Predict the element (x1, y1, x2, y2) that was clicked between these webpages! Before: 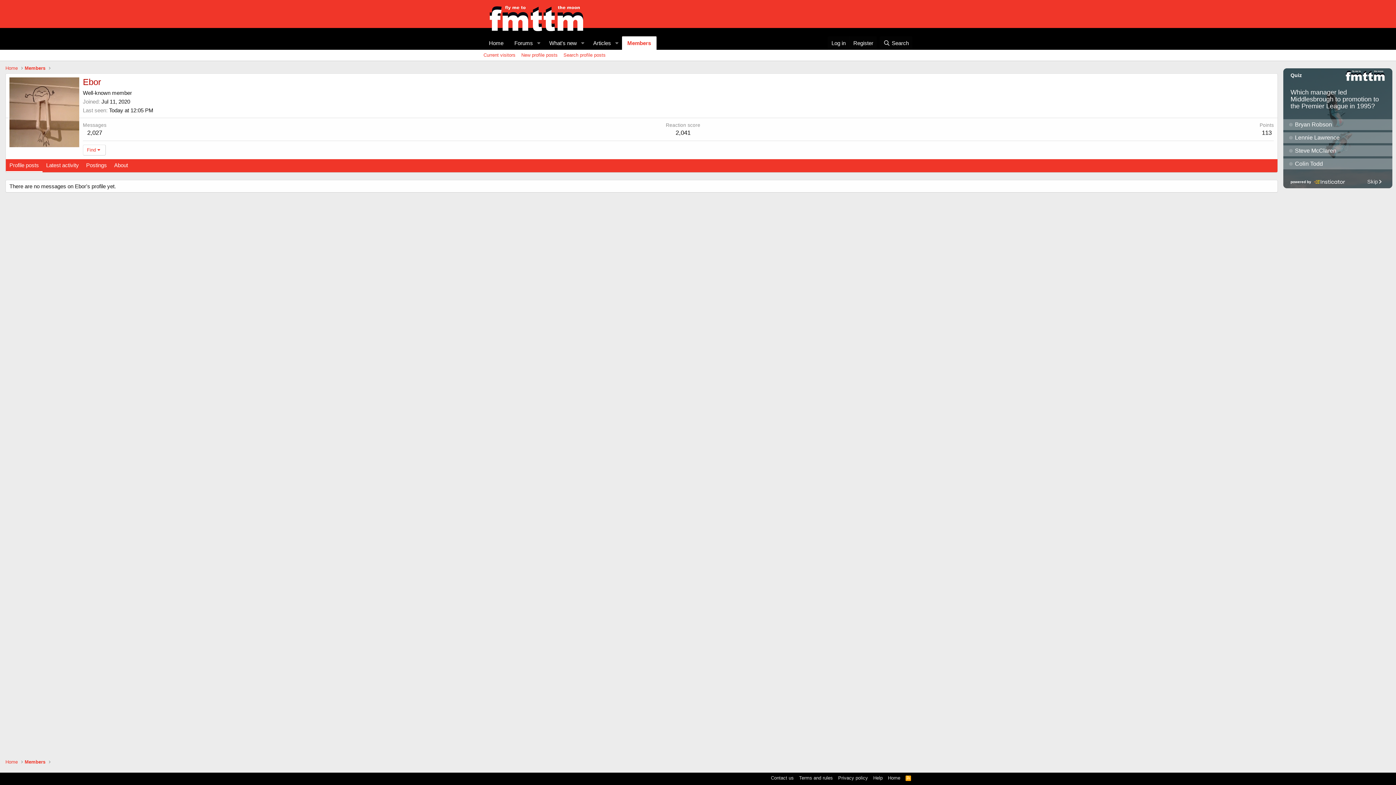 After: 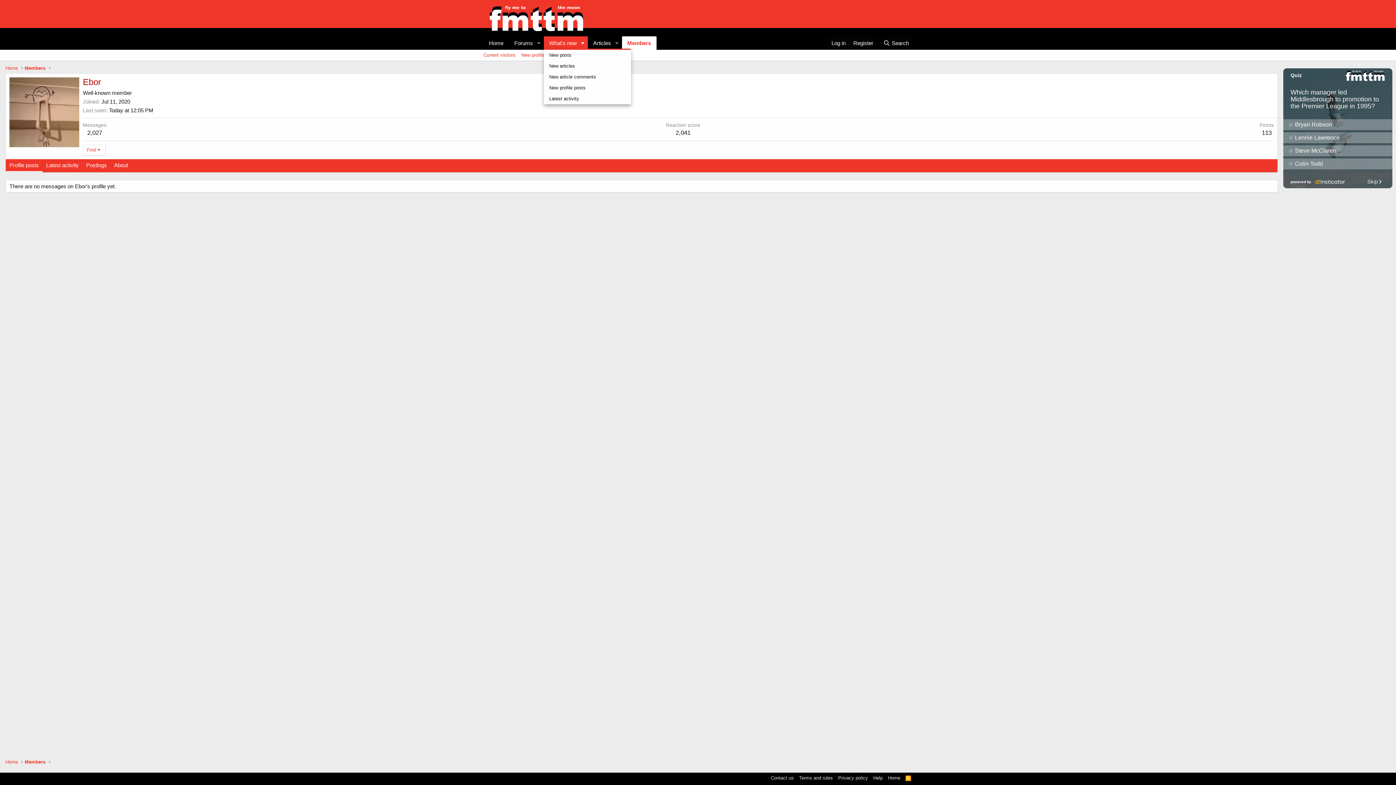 Action: label: Toggle expanded bbox: (577, 36, 587, 49)